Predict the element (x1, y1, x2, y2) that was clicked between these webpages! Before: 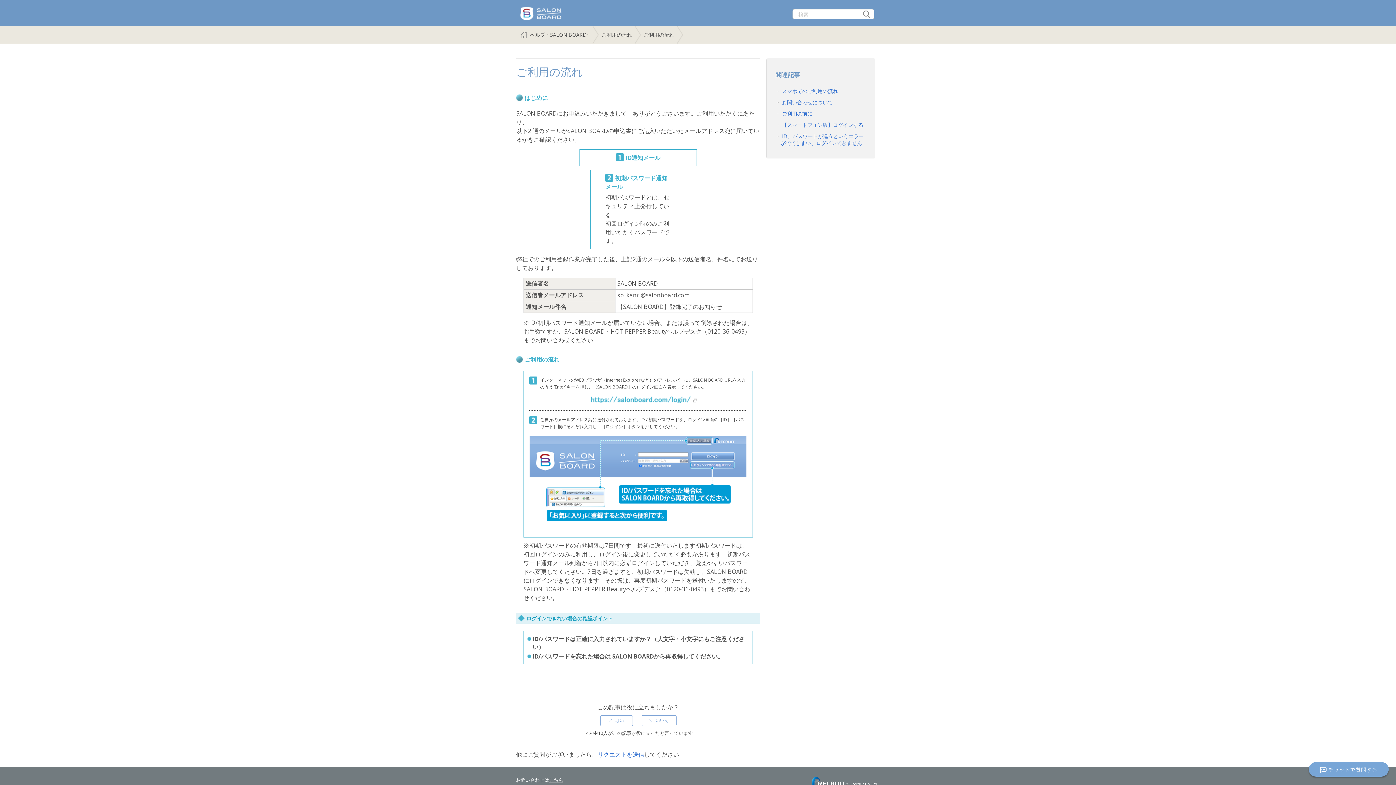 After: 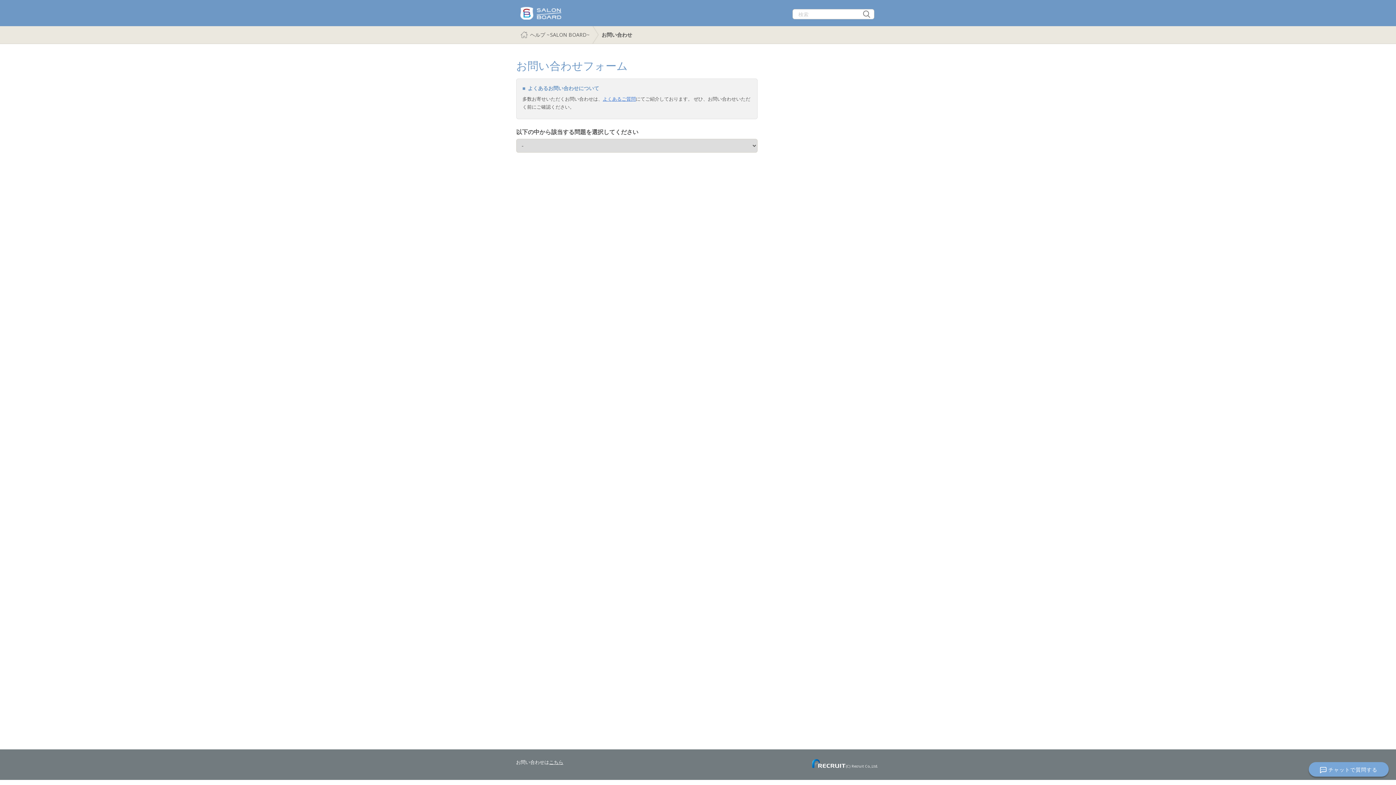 Action: bbox: (597, 750, 644, 758) label: リクエストを送信